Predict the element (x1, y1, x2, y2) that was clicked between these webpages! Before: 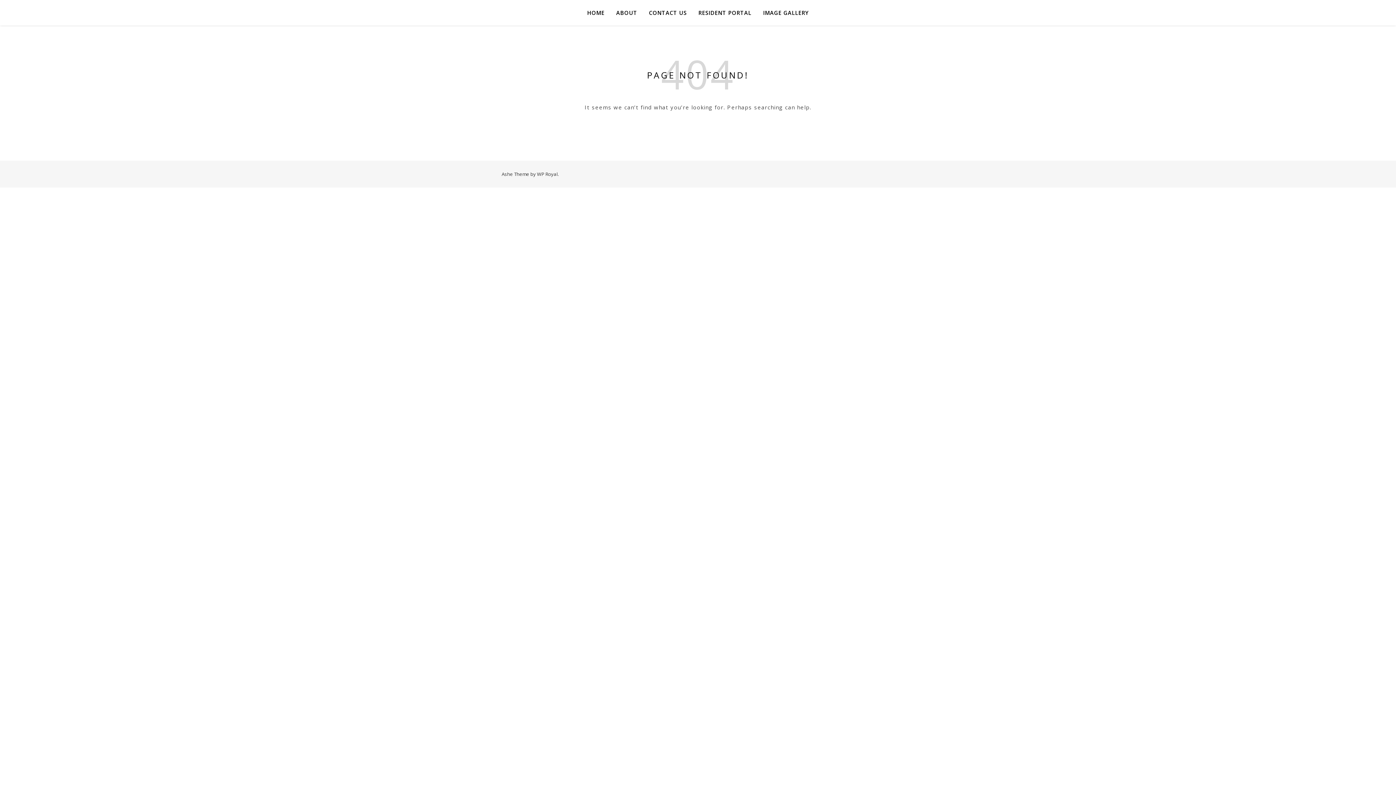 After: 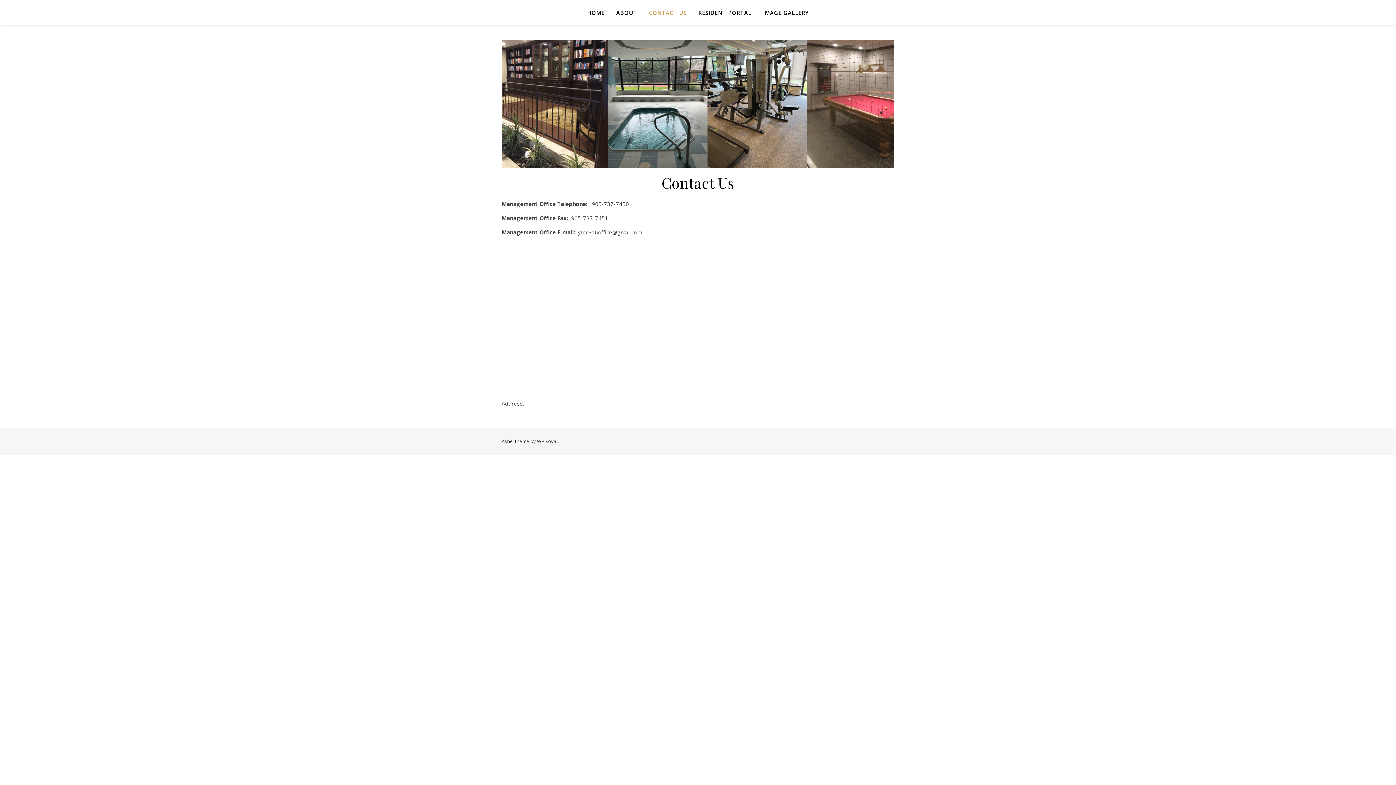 Action: label: CONTACT US bbox: (643, 0, 692, 25)